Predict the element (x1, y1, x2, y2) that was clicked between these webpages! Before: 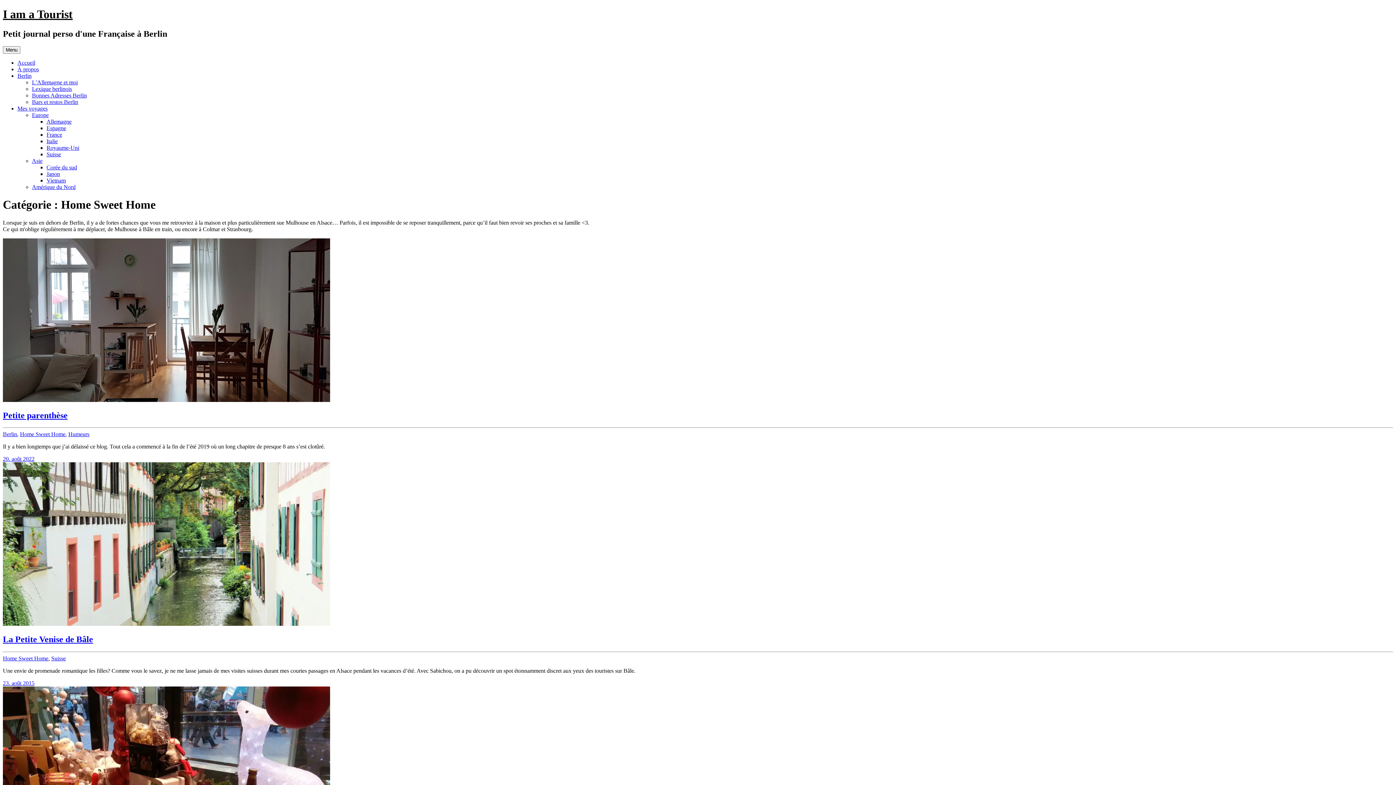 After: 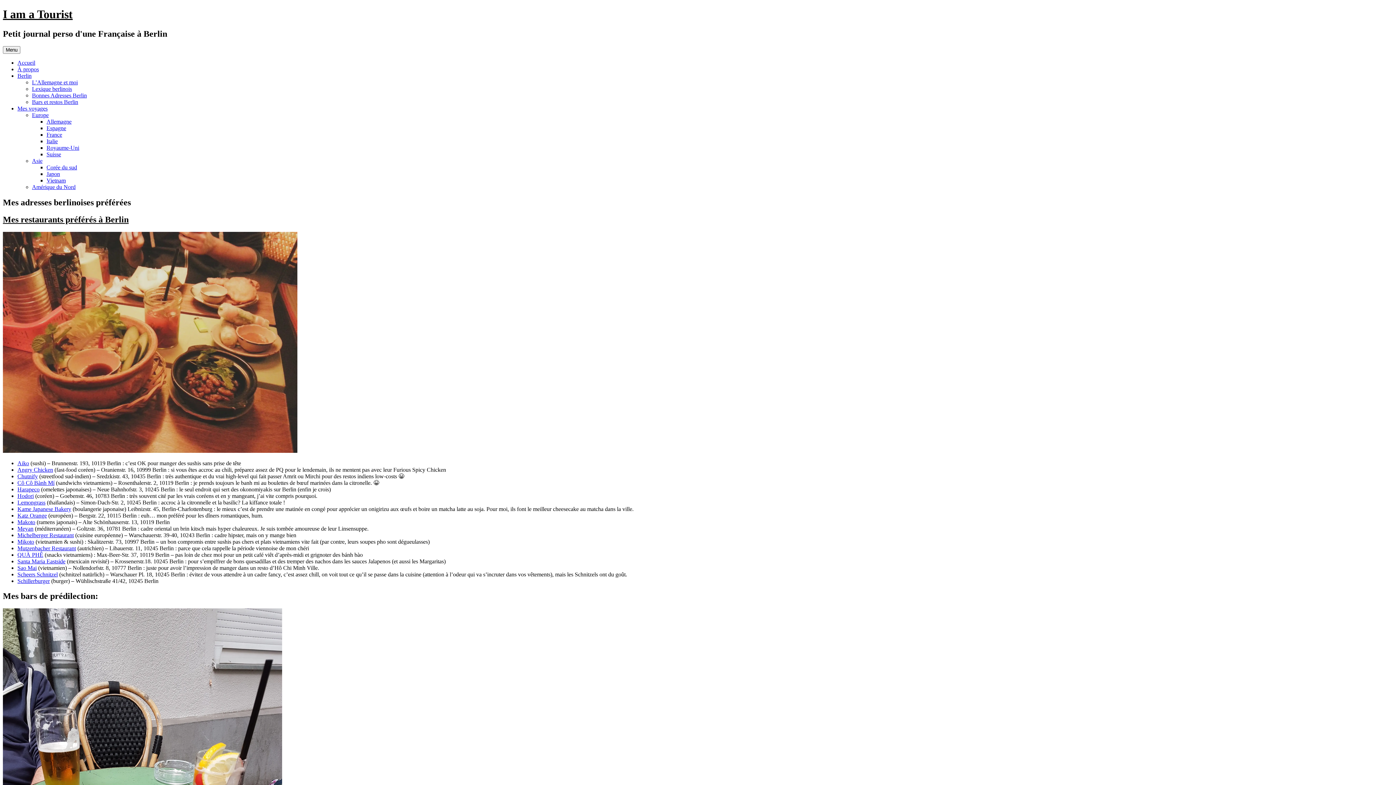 Action: bbox: (32, 98, 78, 105) label: Bars et restos Berlin